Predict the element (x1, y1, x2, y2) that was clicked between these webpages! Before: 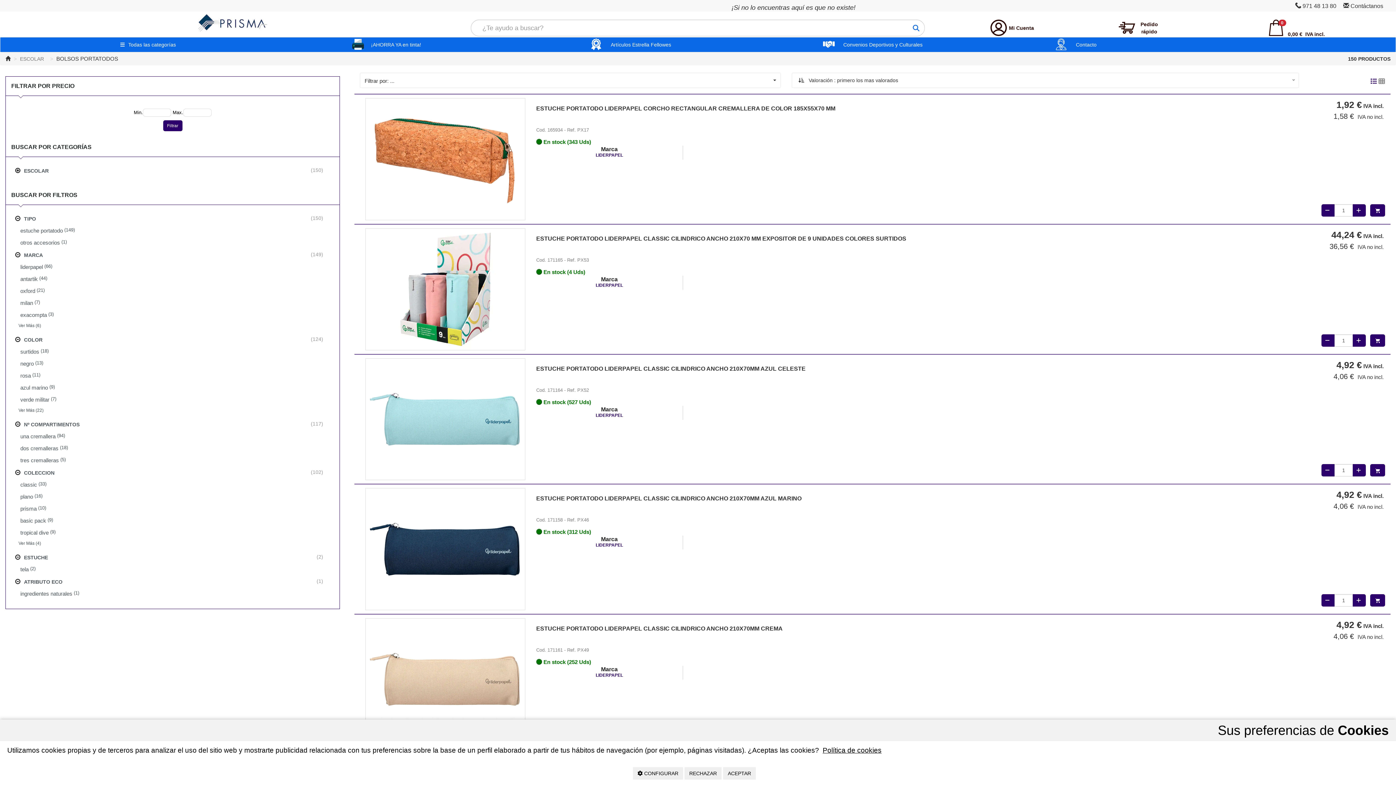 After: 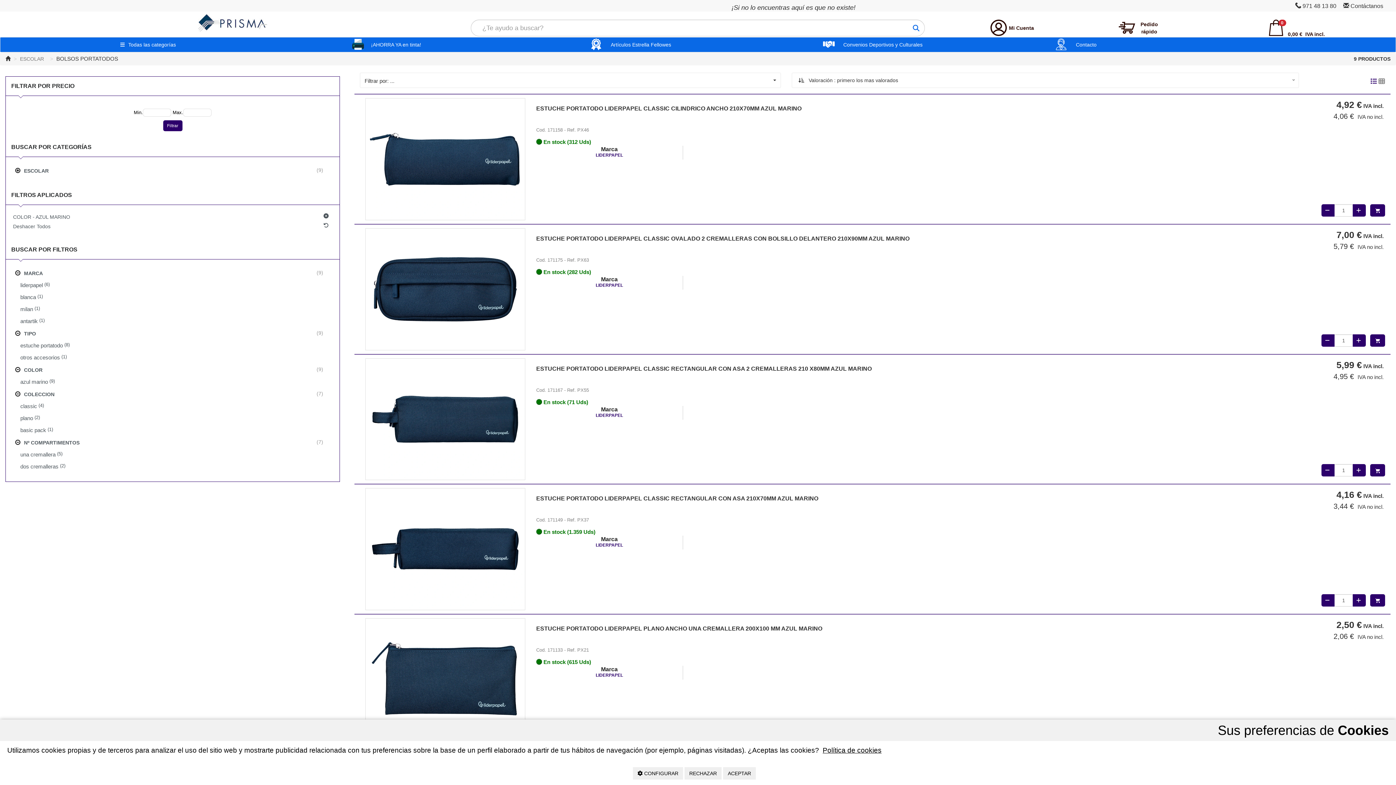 Action: label: azul marino
 (9) bbox: (16, 381, 334, 393)